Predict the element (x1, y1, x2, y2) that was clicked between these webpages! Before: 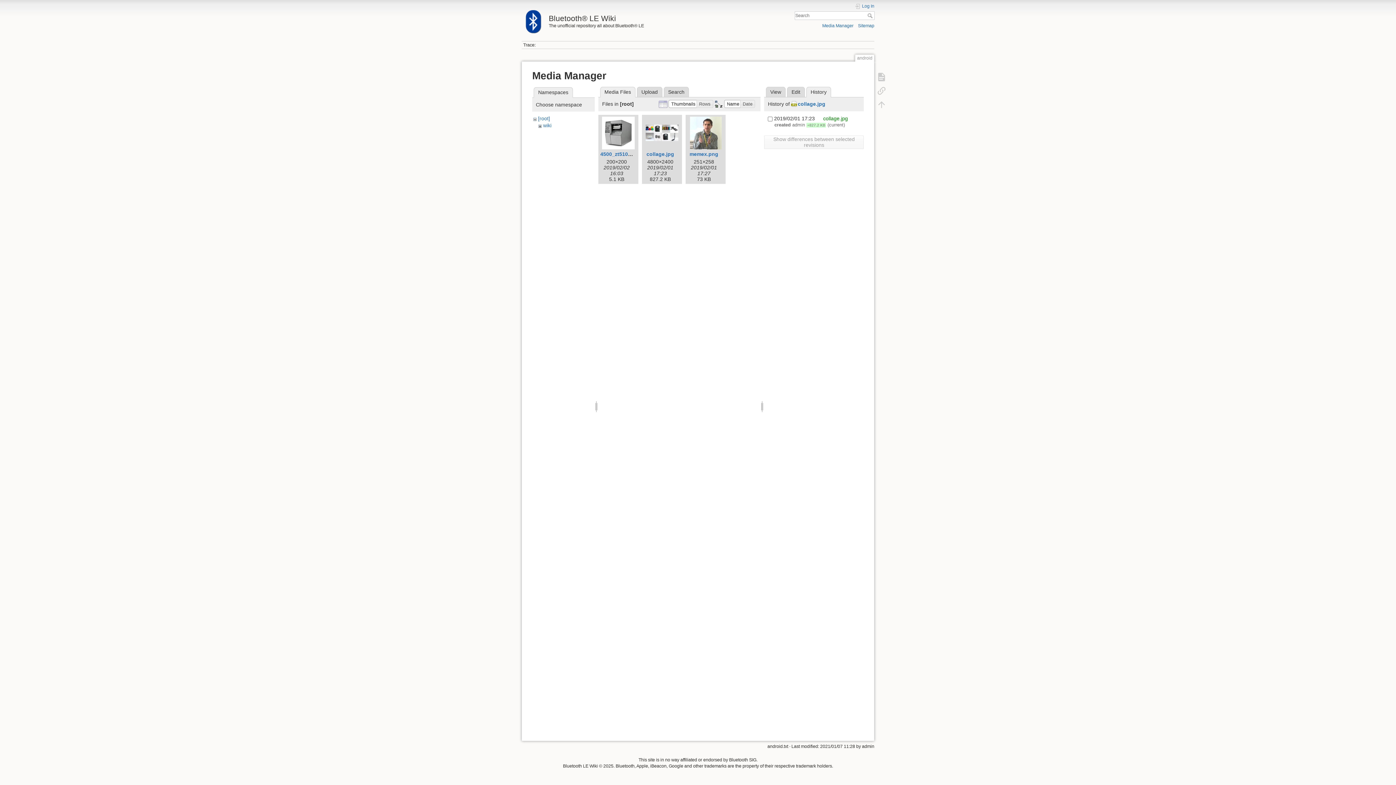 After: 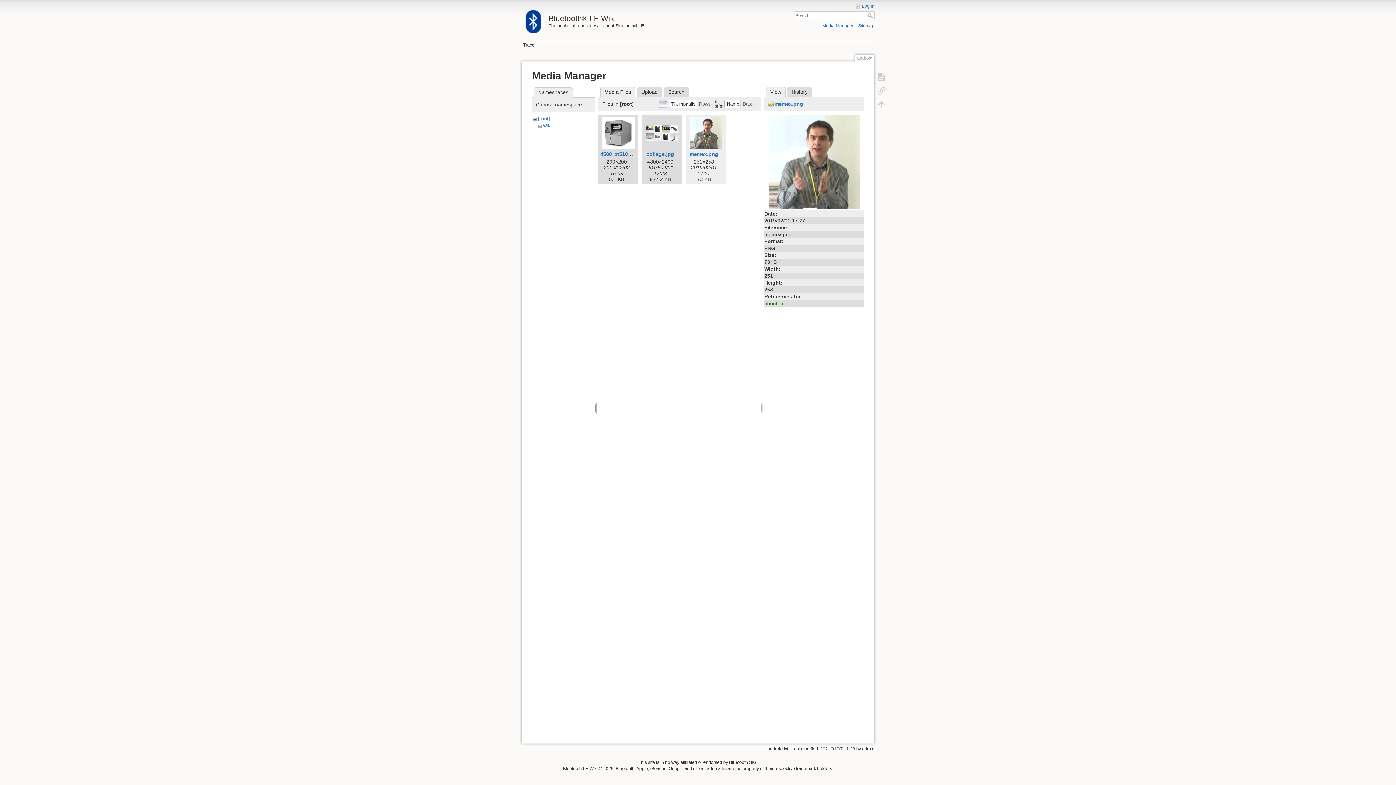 Action: bbox: (687, 116, 724, 149)